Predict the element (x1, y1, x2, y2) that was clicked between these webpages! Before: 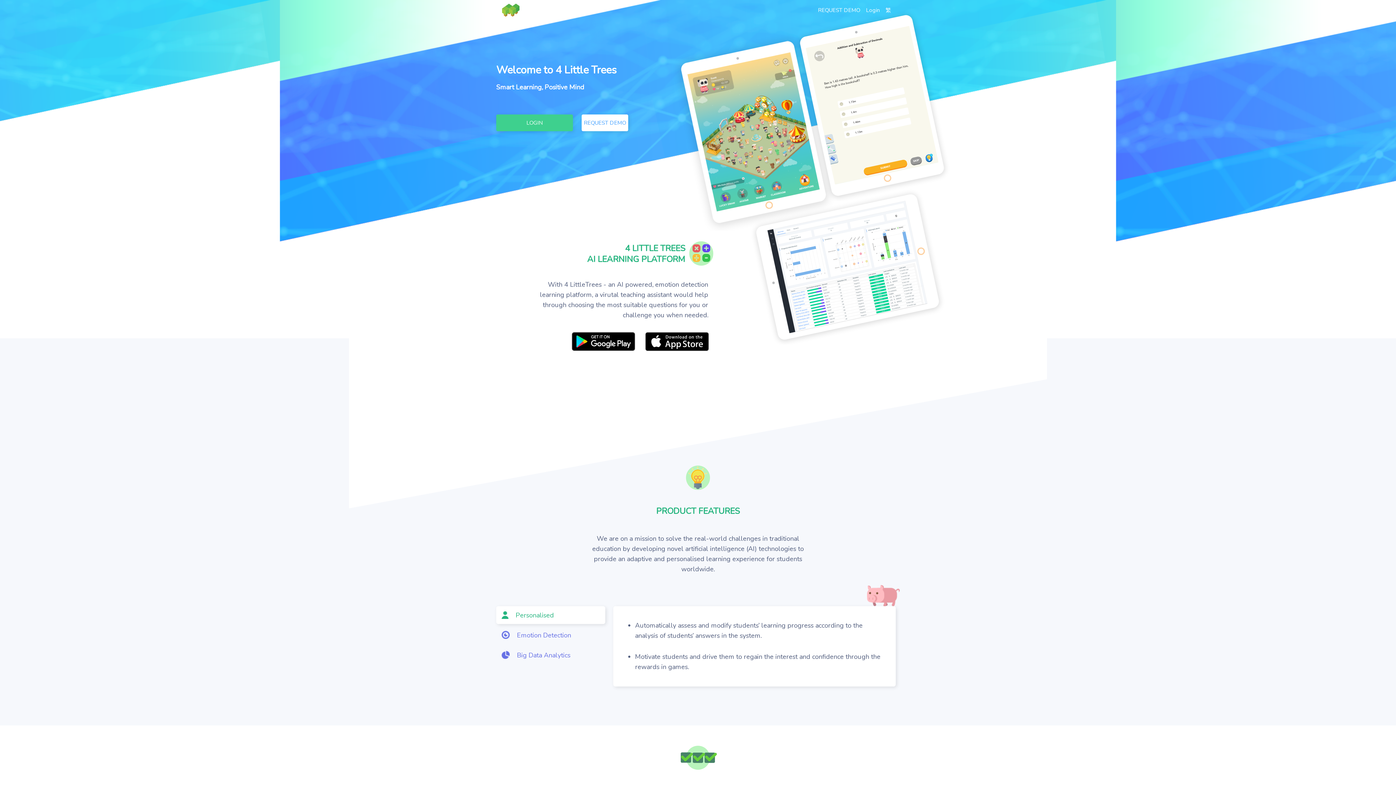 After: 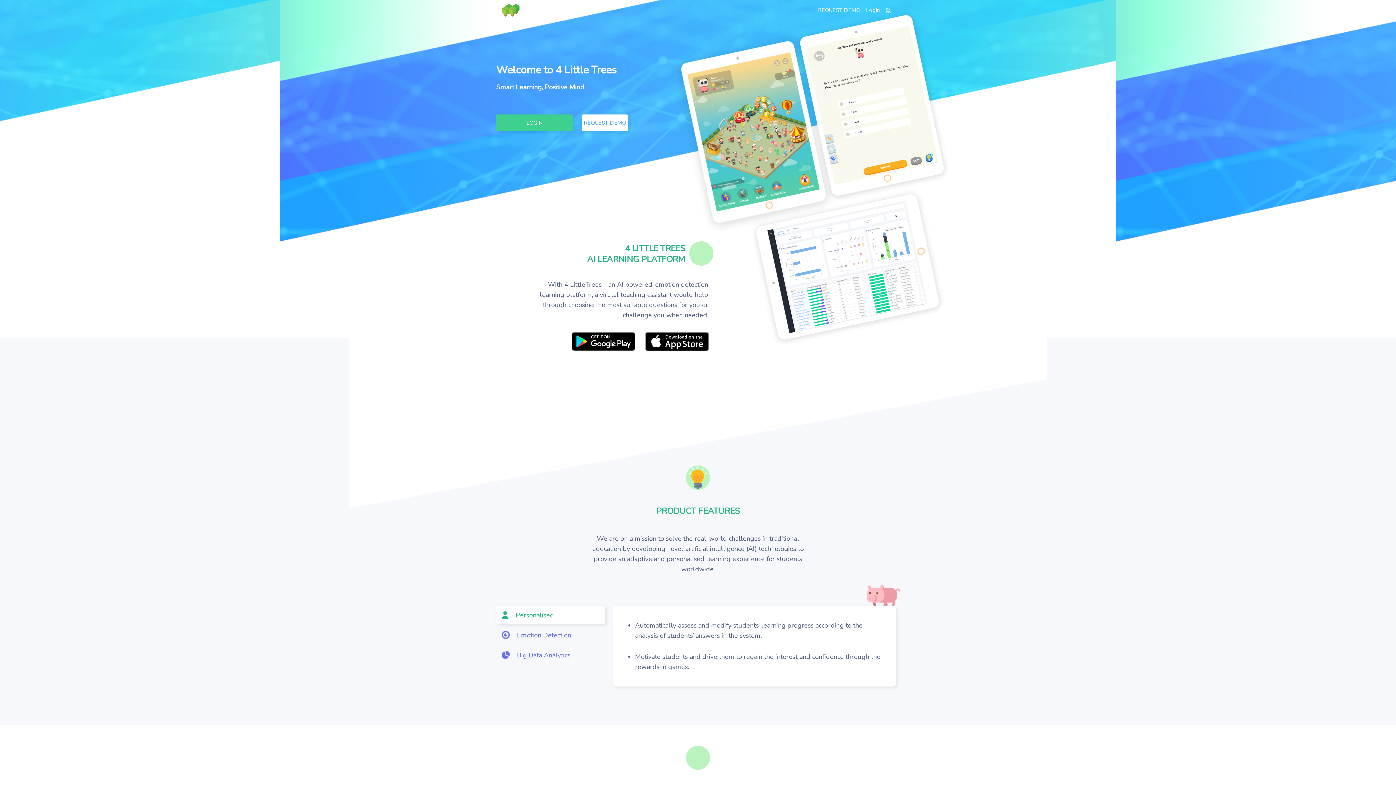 Action: label:  Personalised bbox: (496, 606, 605, 624)